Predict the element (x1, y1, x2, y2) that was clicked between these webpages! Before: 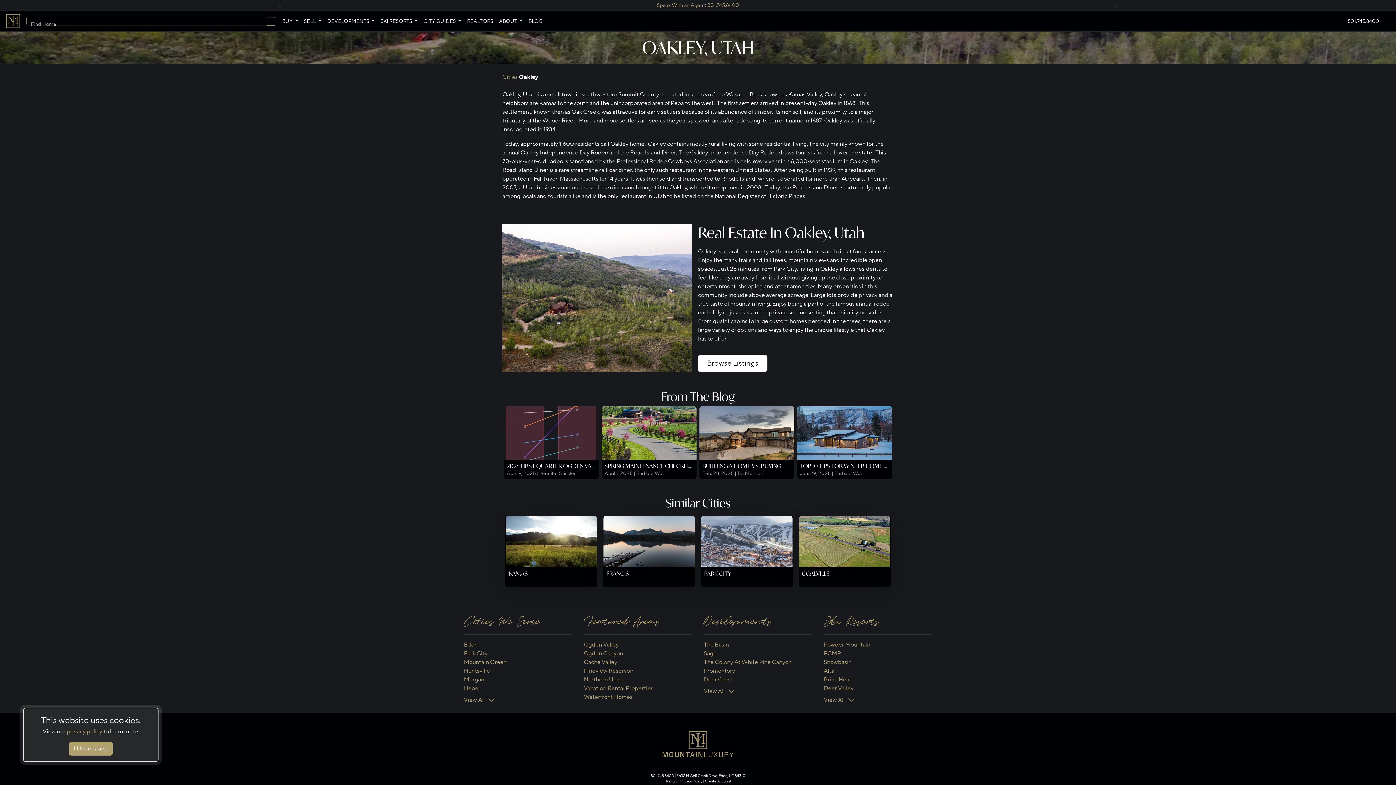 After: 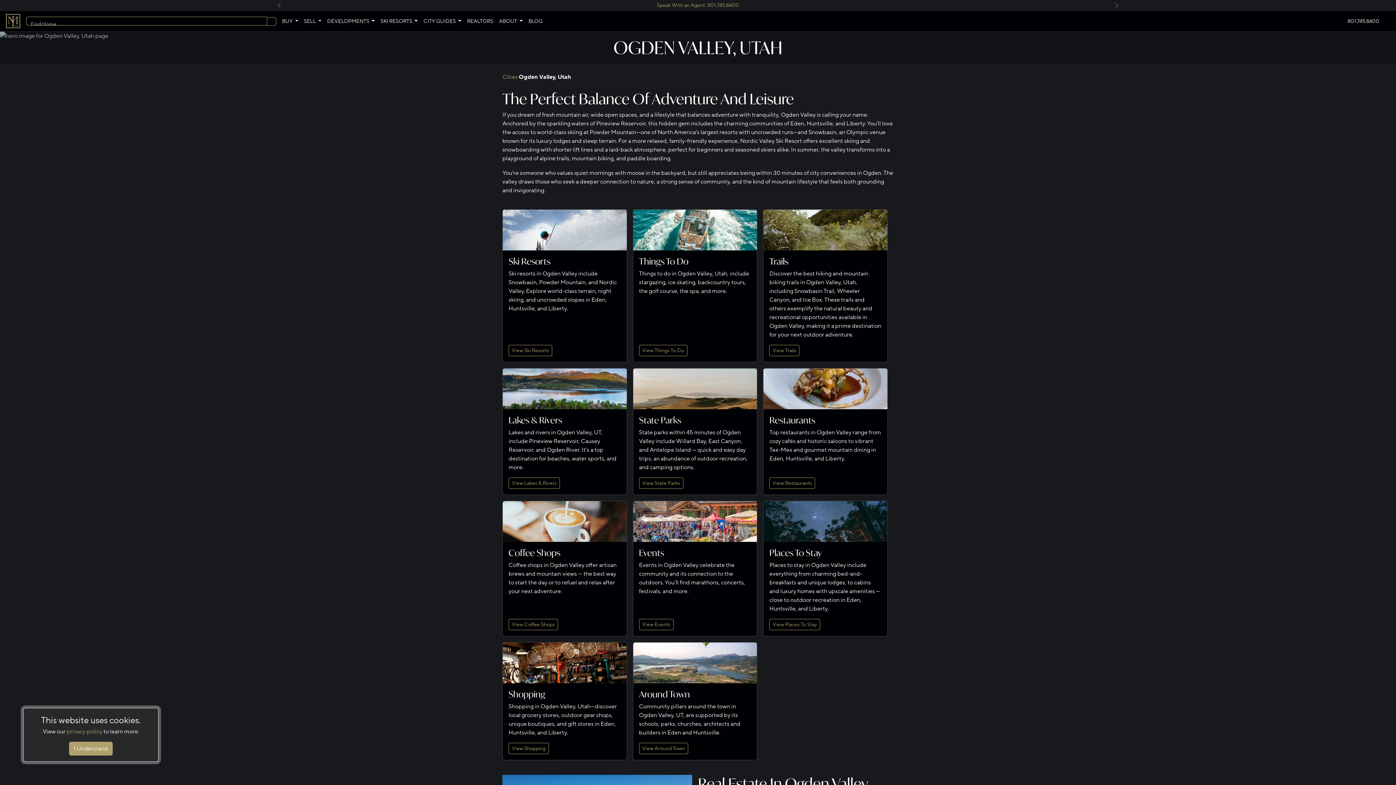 Action: bbox: (584, 640, 692, 649) label: Ogden Valley